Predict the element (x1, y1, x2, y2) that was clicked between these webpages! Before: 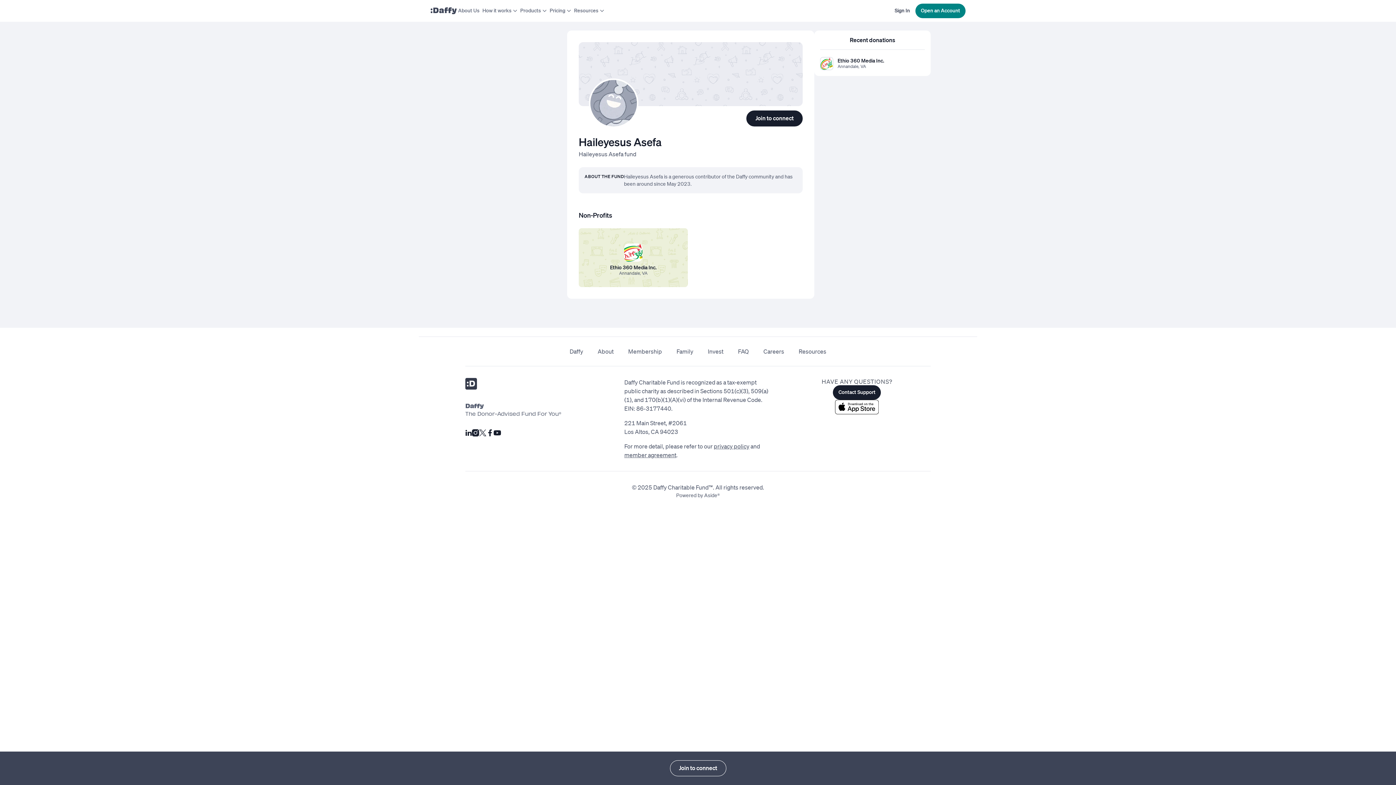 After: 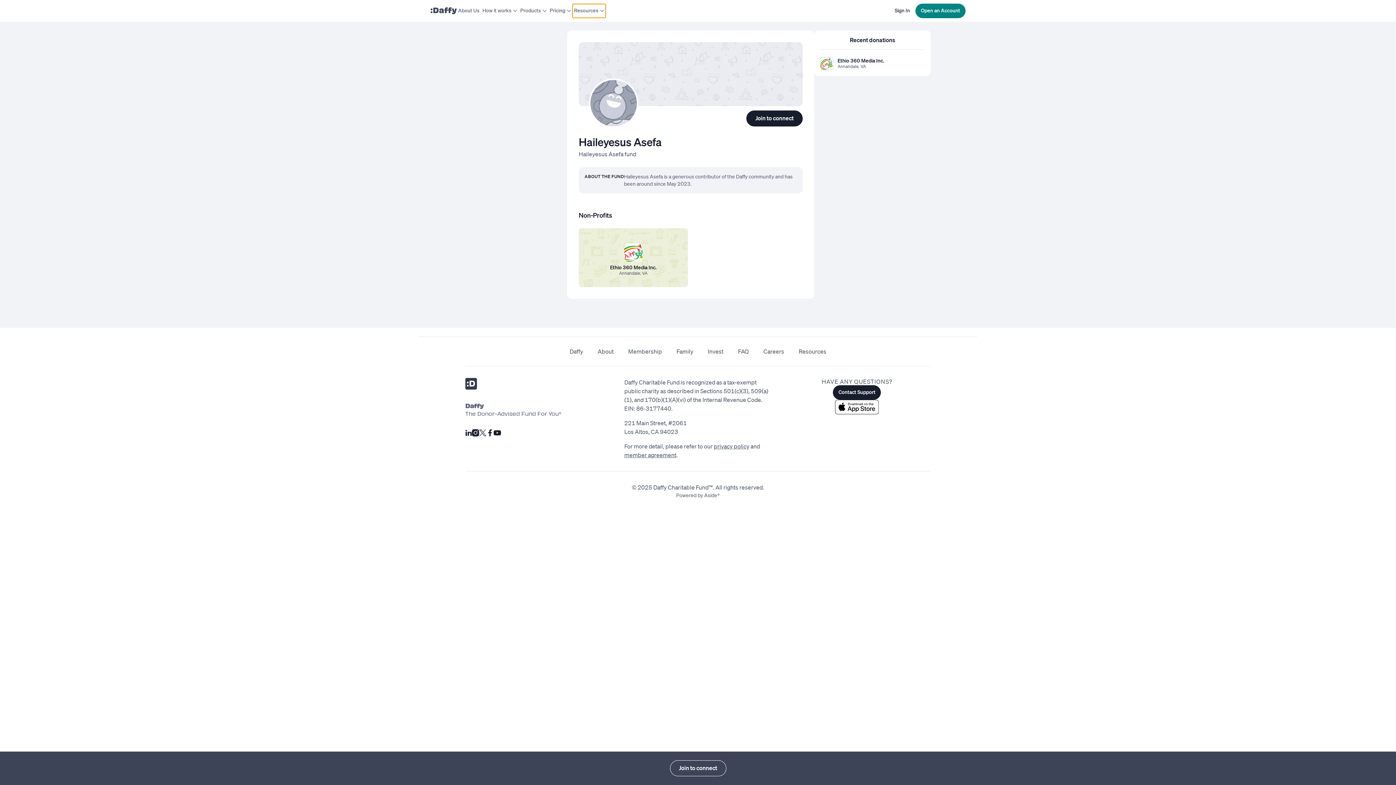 Action: label: Resources bbox: (572, 4, 605, 17)